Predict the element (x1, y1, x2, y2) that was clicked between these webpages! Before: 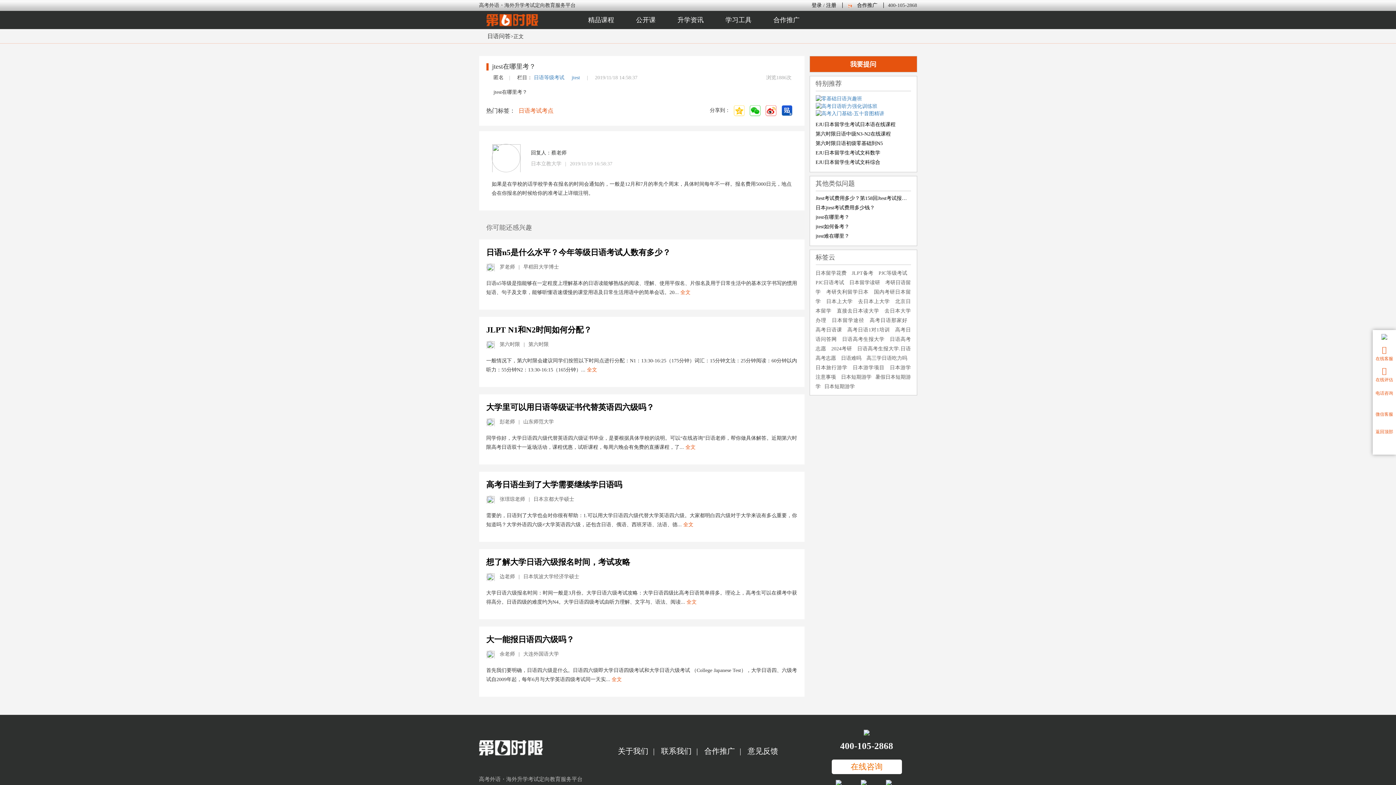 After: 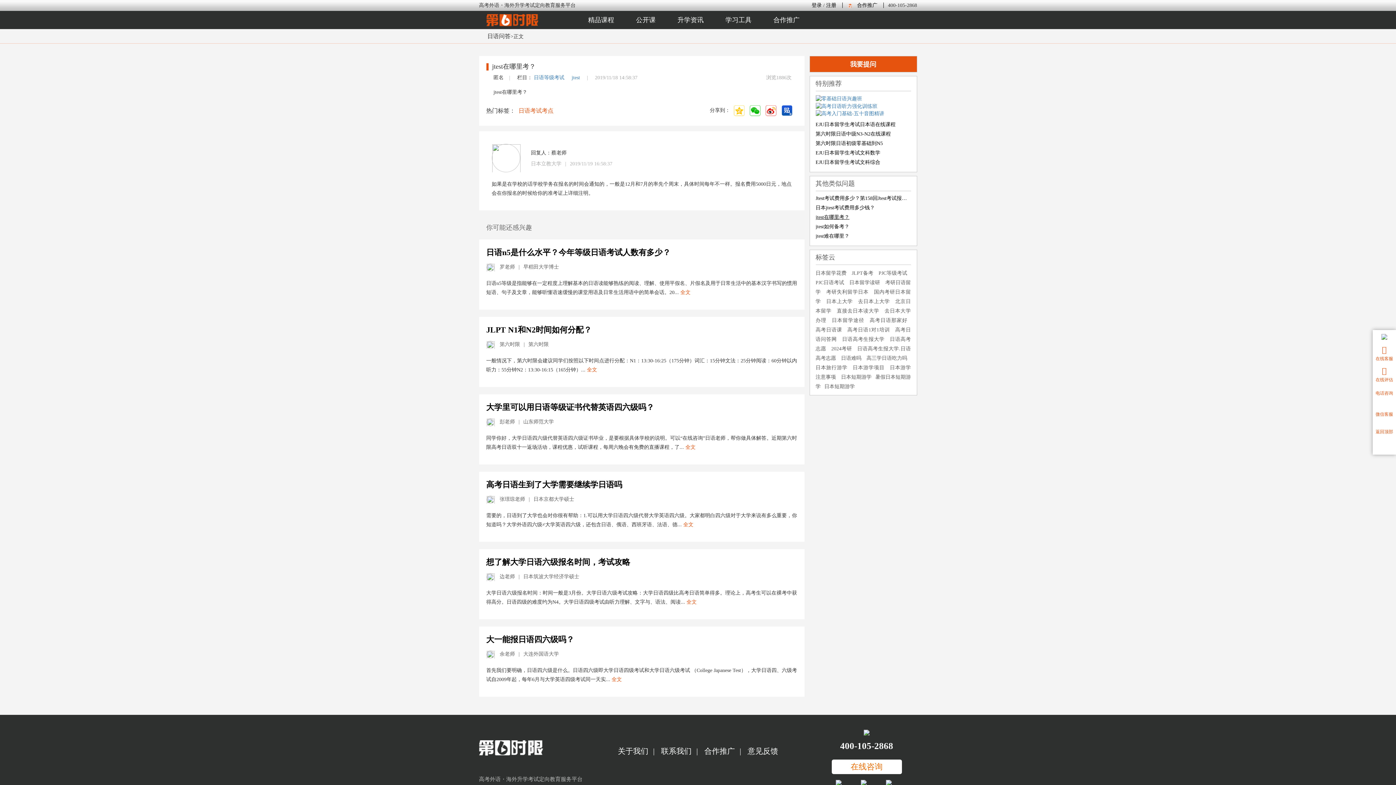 Action: label: jtest在哪里考？ bbox: (815, 213, 911, 223)